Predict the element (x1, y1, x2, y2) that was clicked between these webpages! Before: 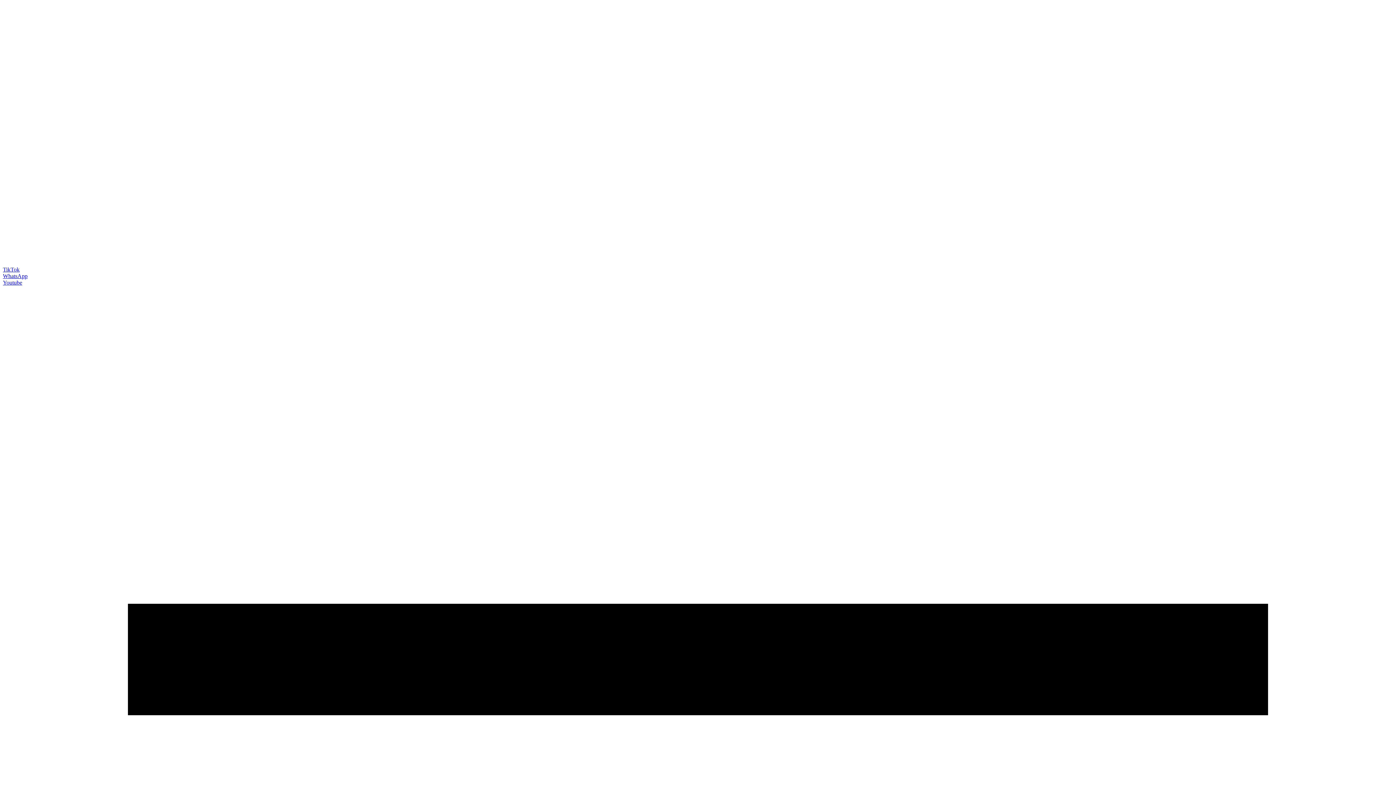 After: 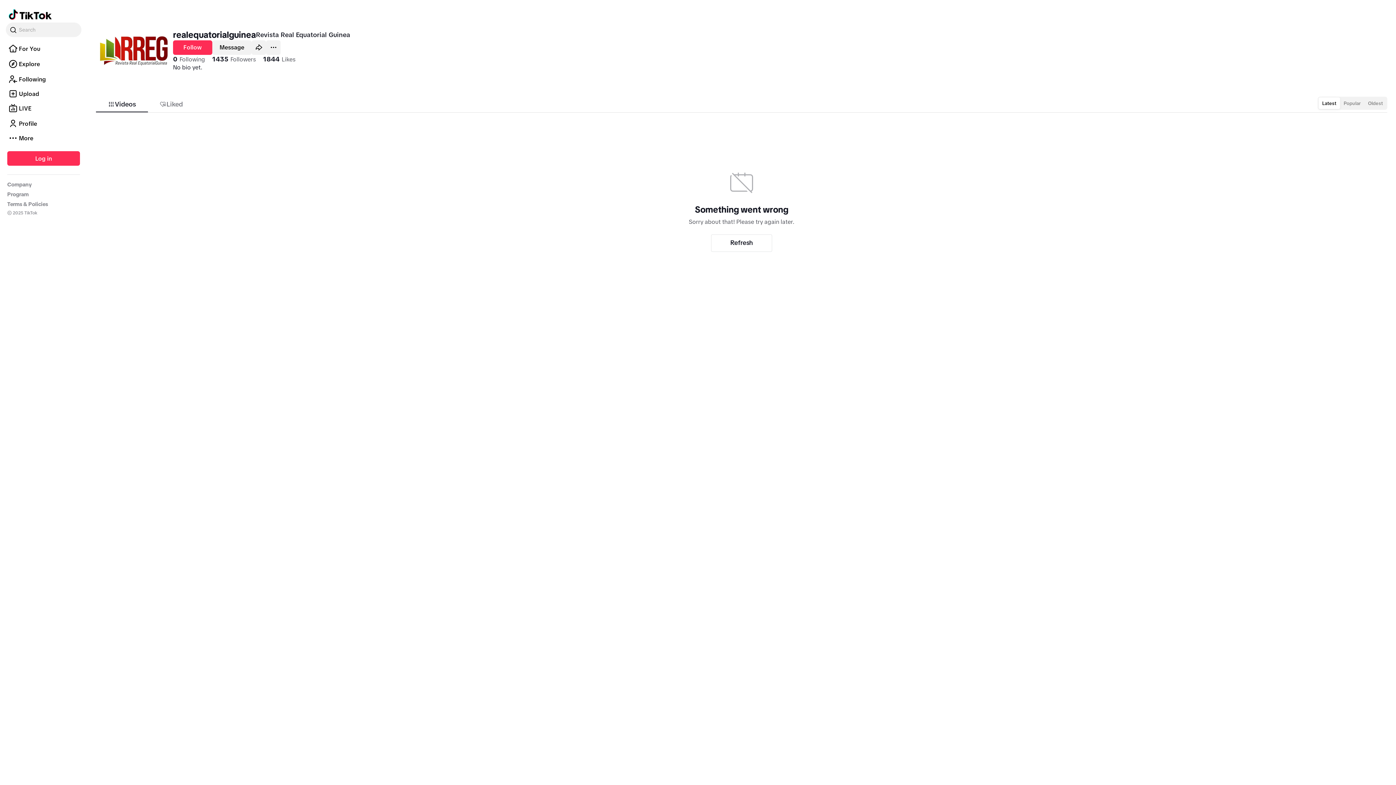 Action: label: TikTok bbox: (2, 266, 19, 272)